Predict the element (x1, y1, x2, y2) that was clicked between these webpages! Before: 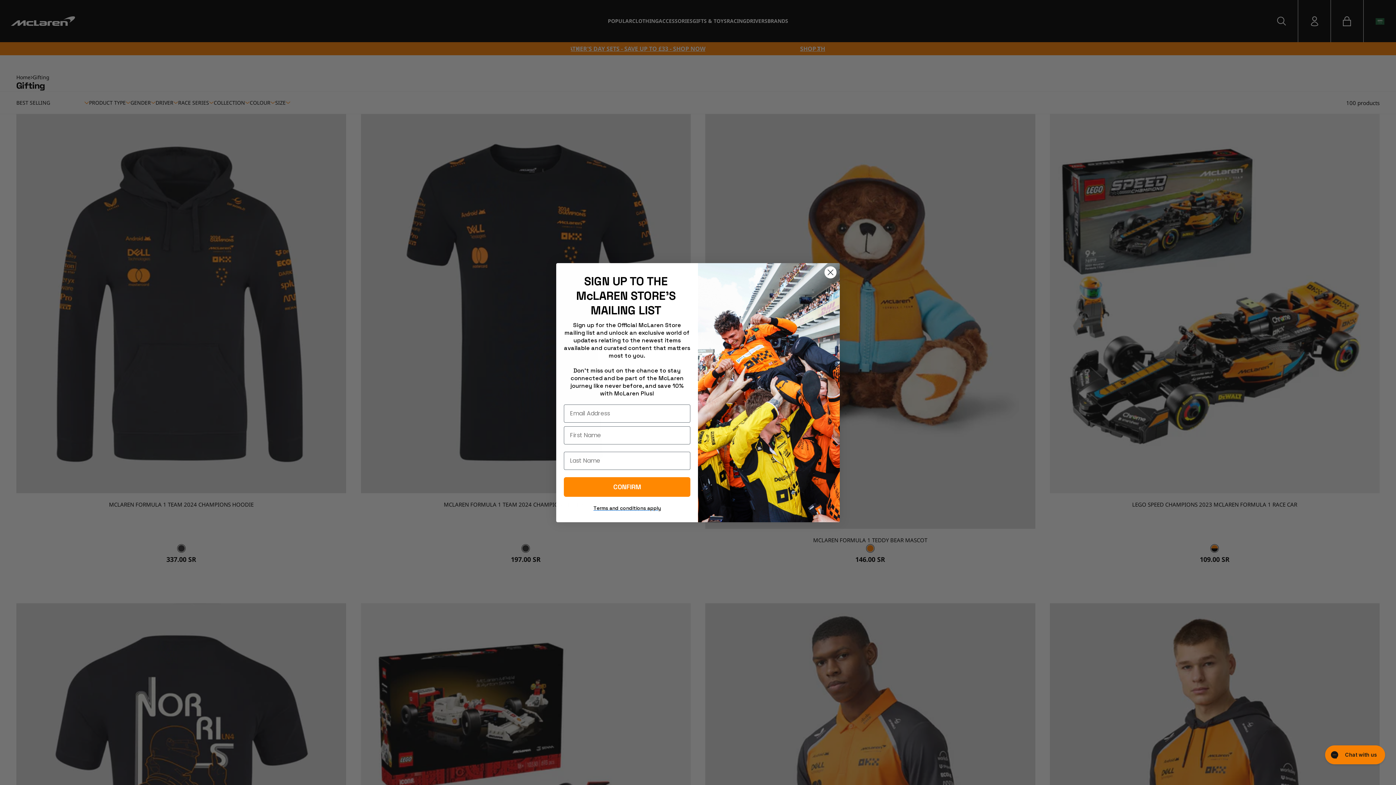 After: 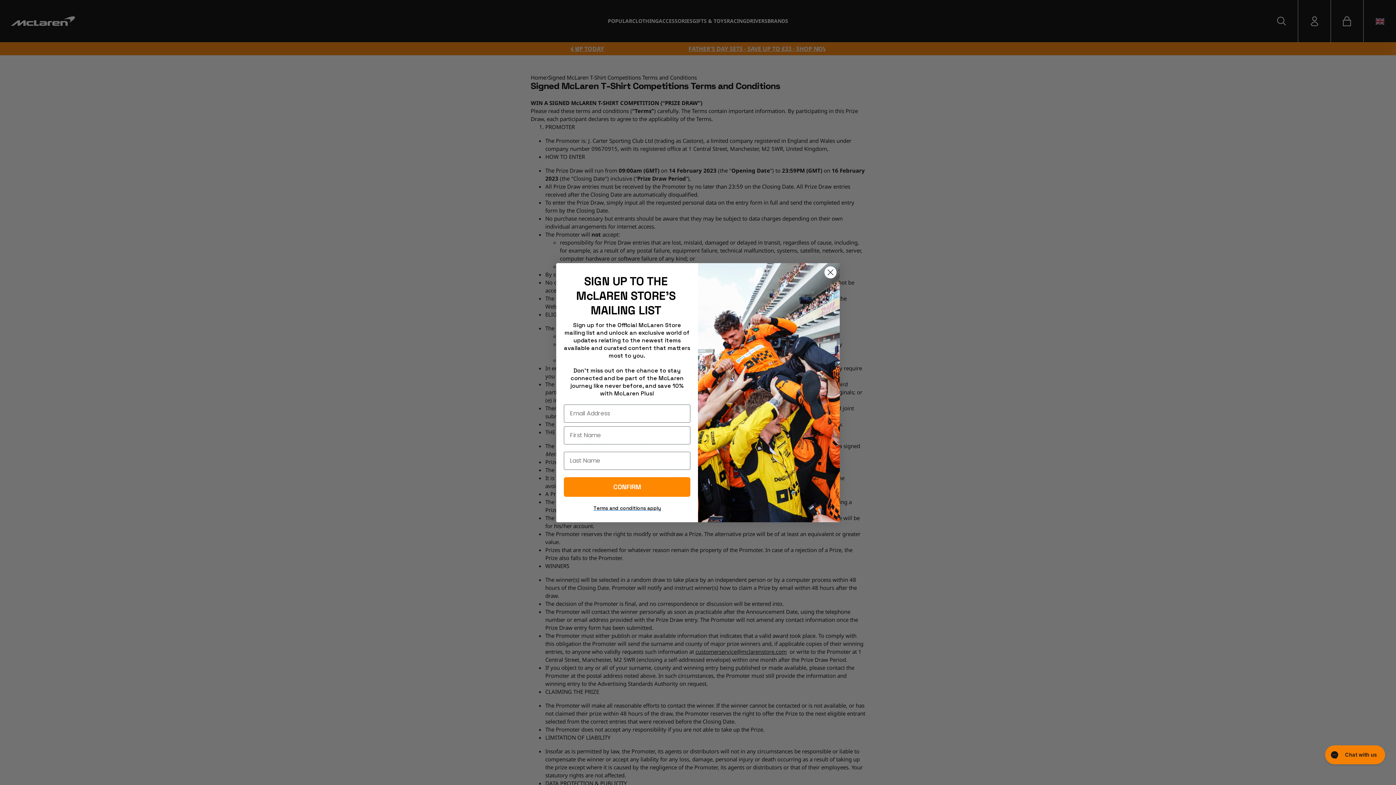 Action: label: Terms and conditions apply bbox: (593, 504, 660, 511)